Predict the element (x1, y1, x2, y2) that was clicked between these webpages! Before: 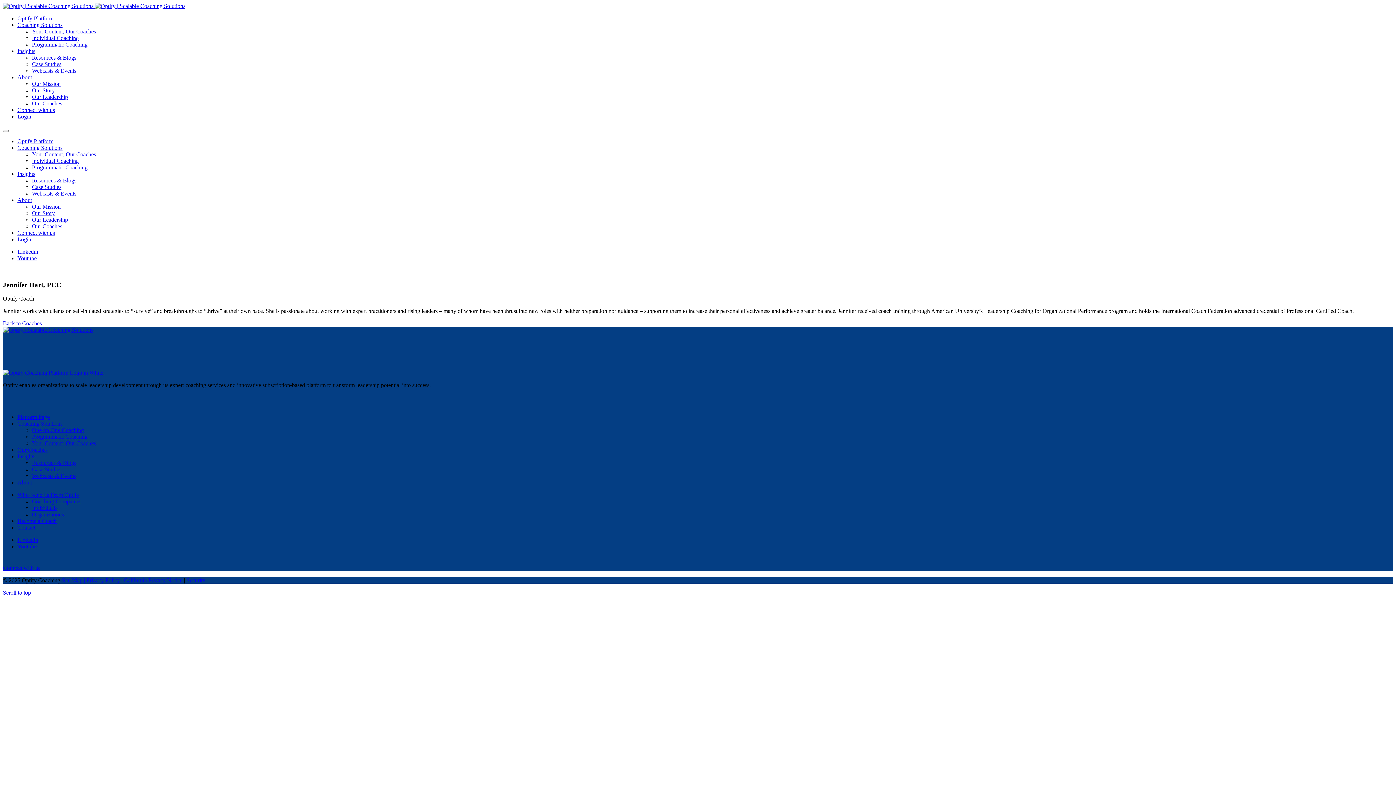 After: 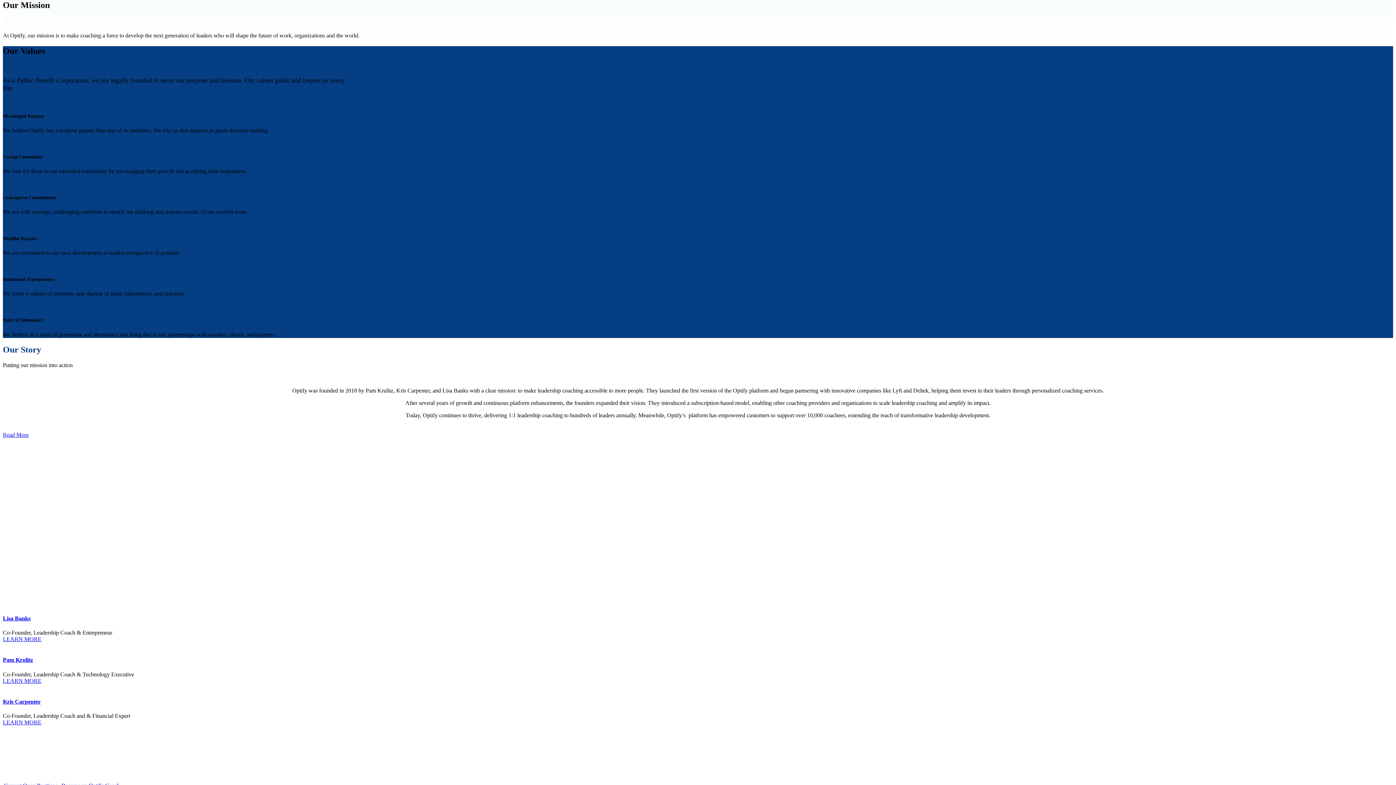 Action: label: Our Mission bbox: (32, 203, 60, 209)